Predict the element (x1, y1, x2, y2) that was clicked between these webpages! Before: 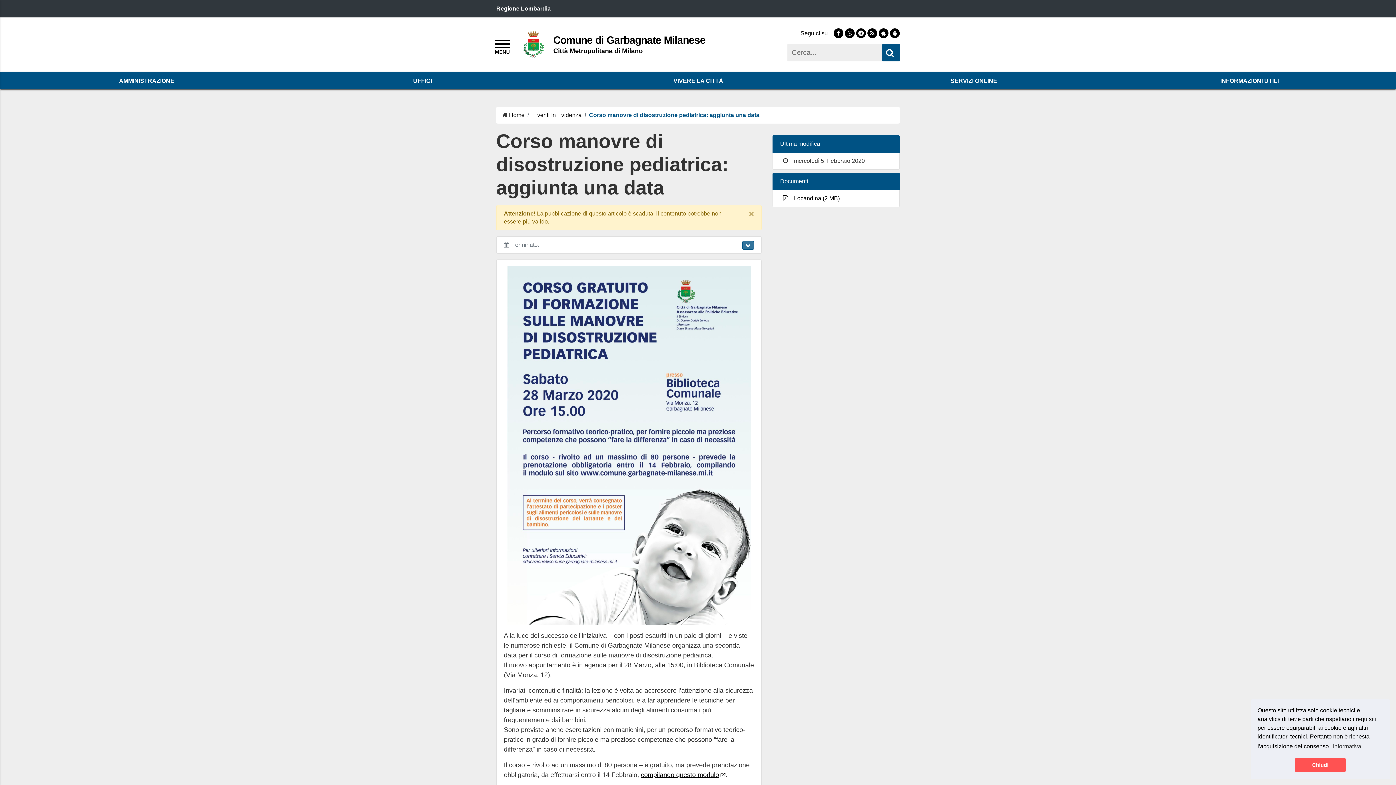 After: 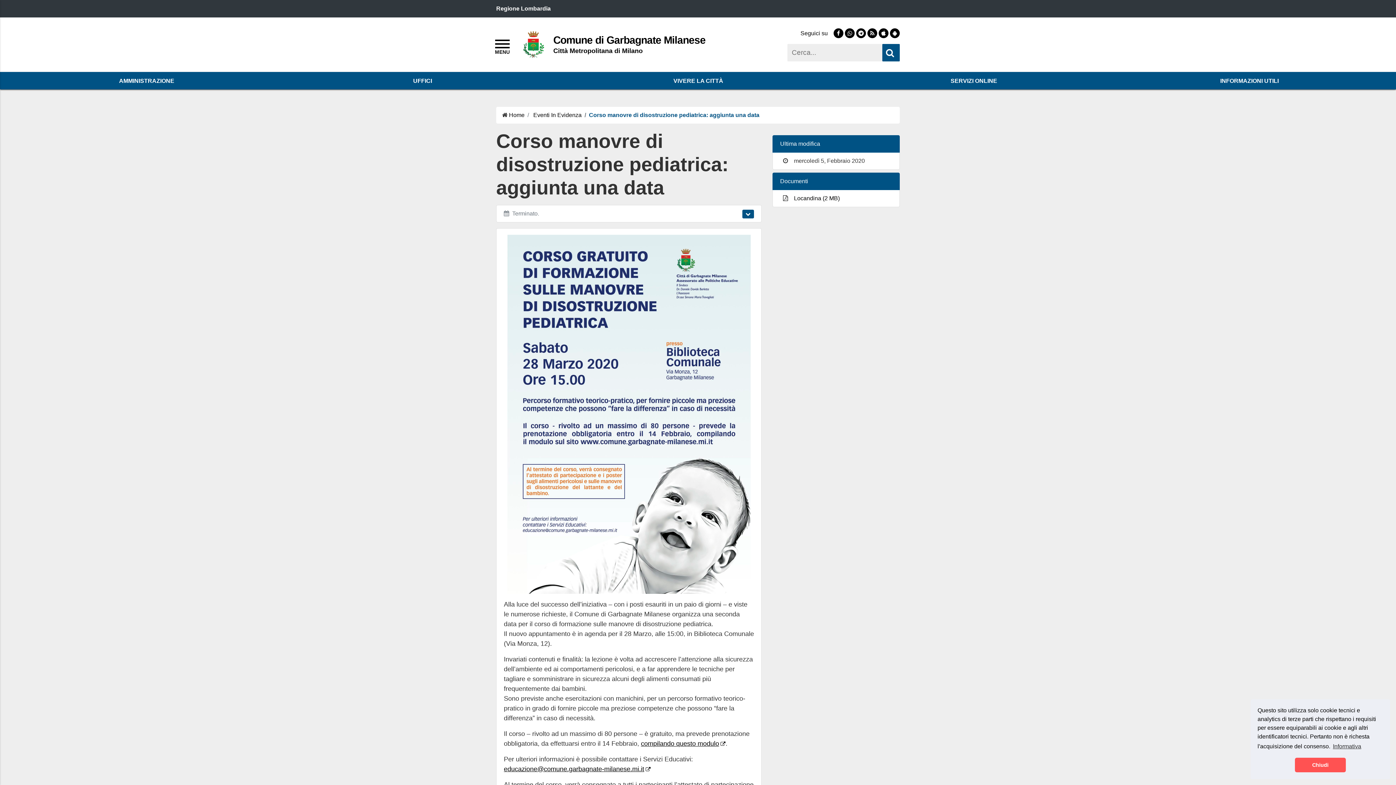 Action: bbox: (741, 205, 761, 222) label: Close